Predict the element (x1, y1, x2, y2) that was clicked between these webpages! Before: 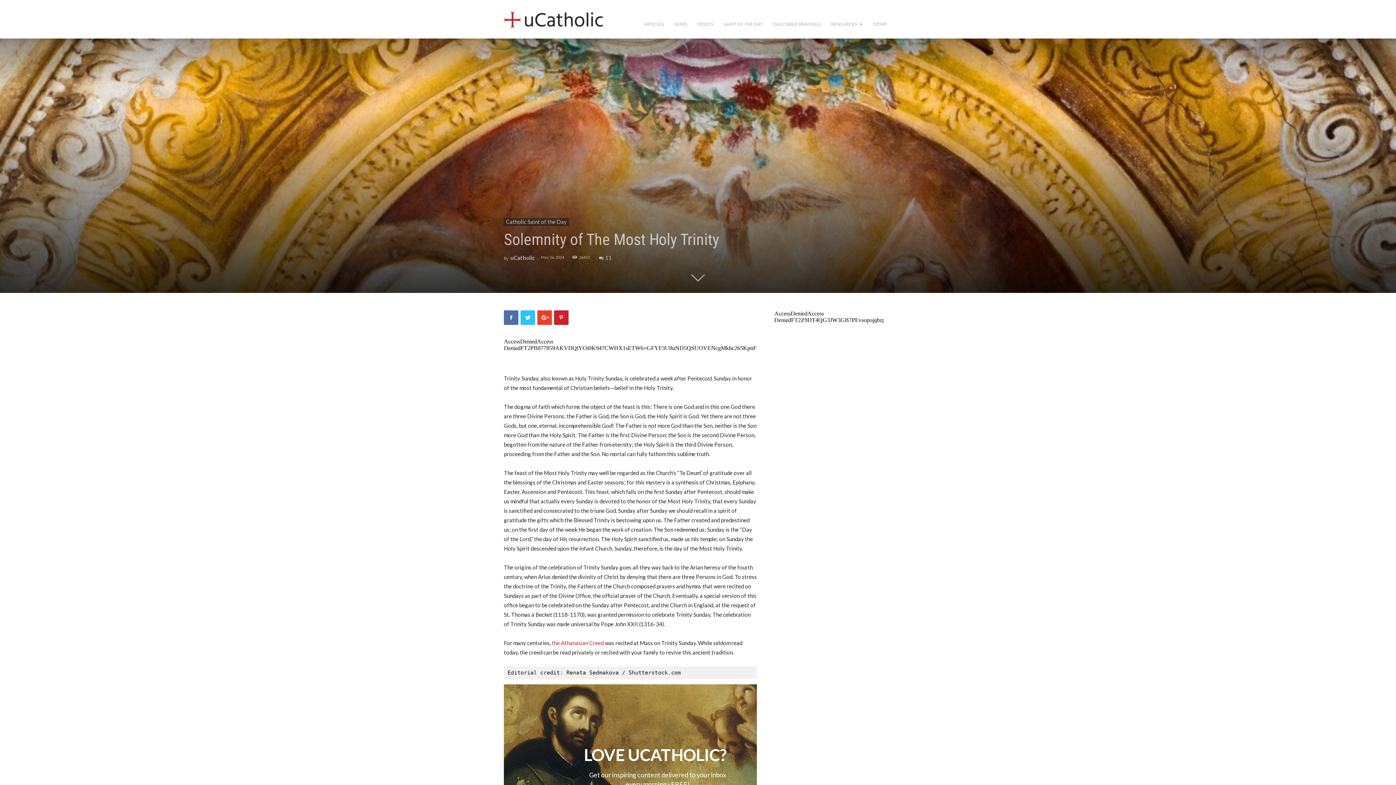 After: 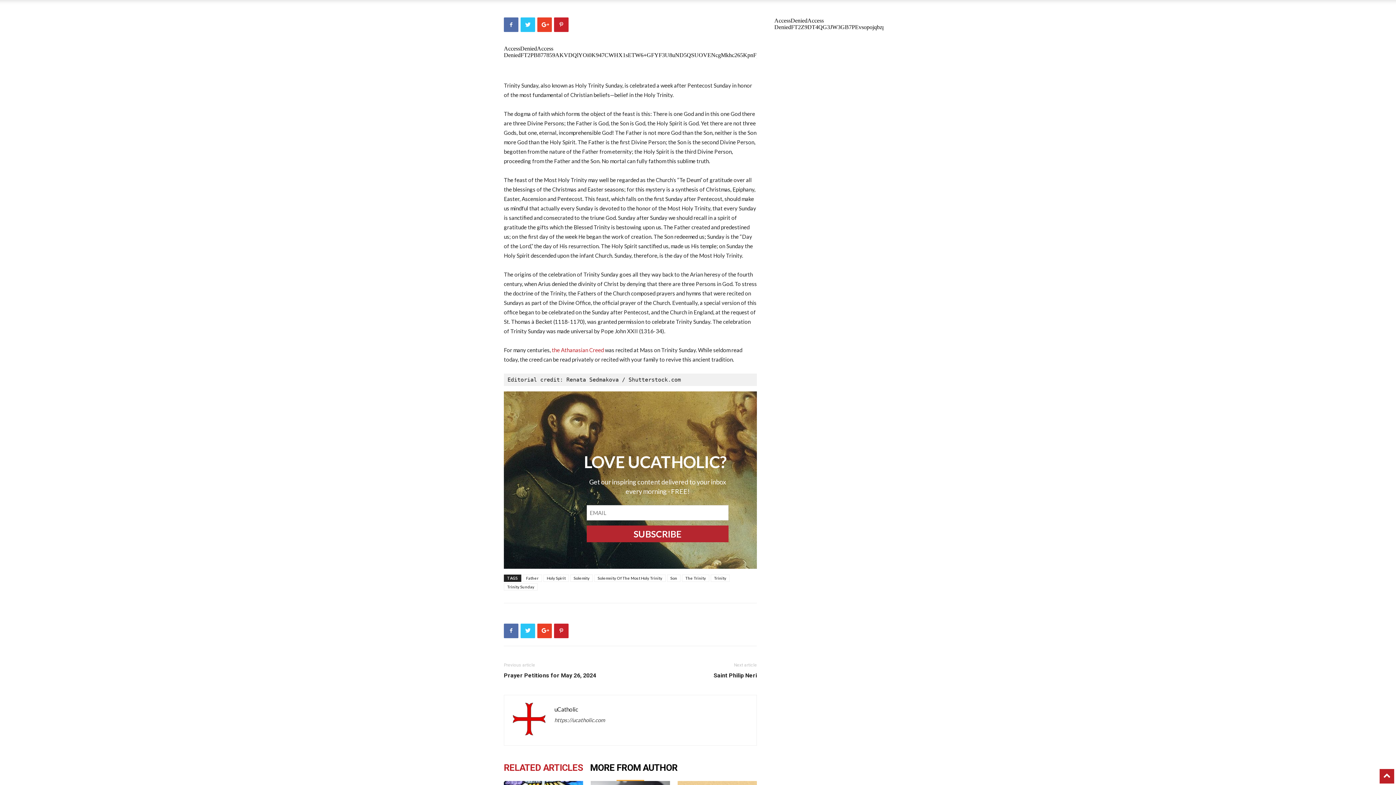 Action: bbox: (691, 266, 705, 283)